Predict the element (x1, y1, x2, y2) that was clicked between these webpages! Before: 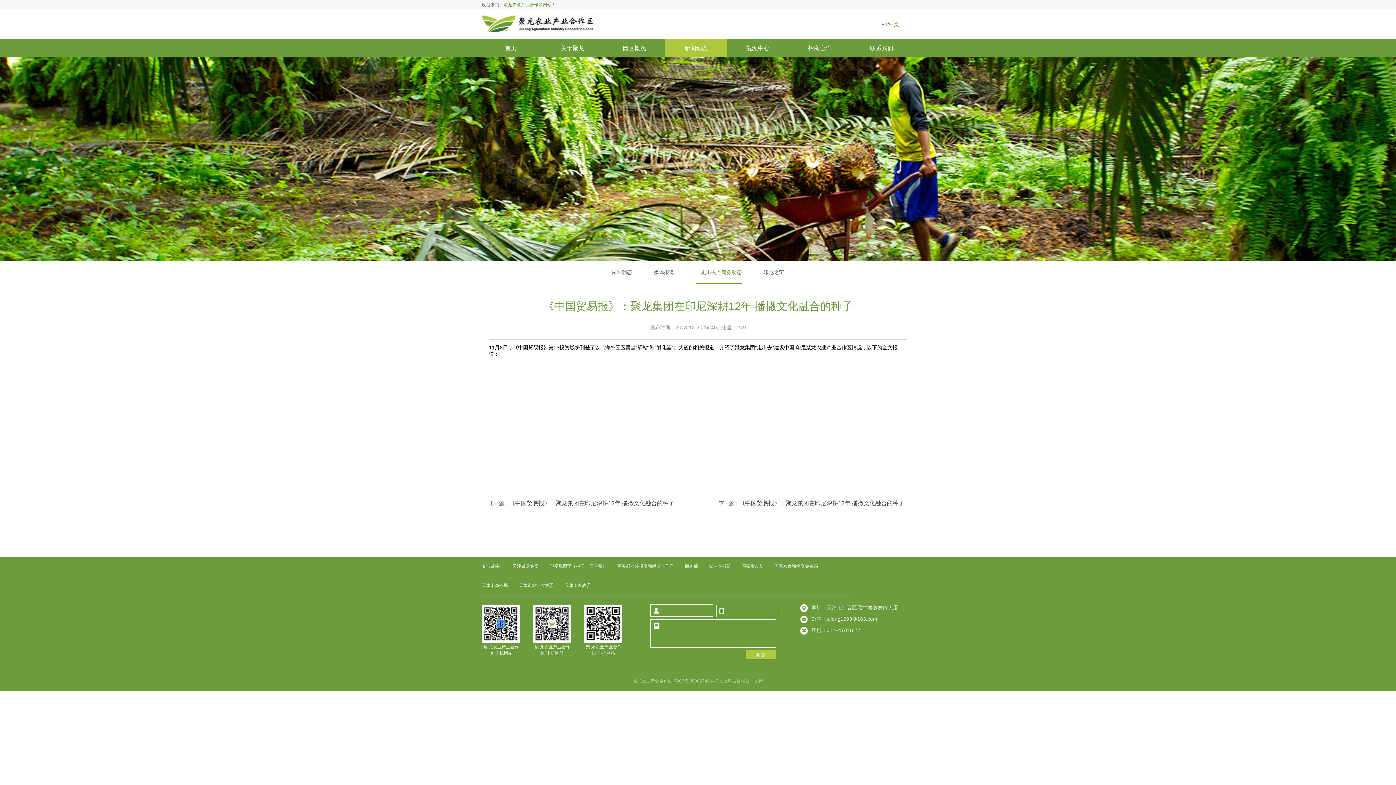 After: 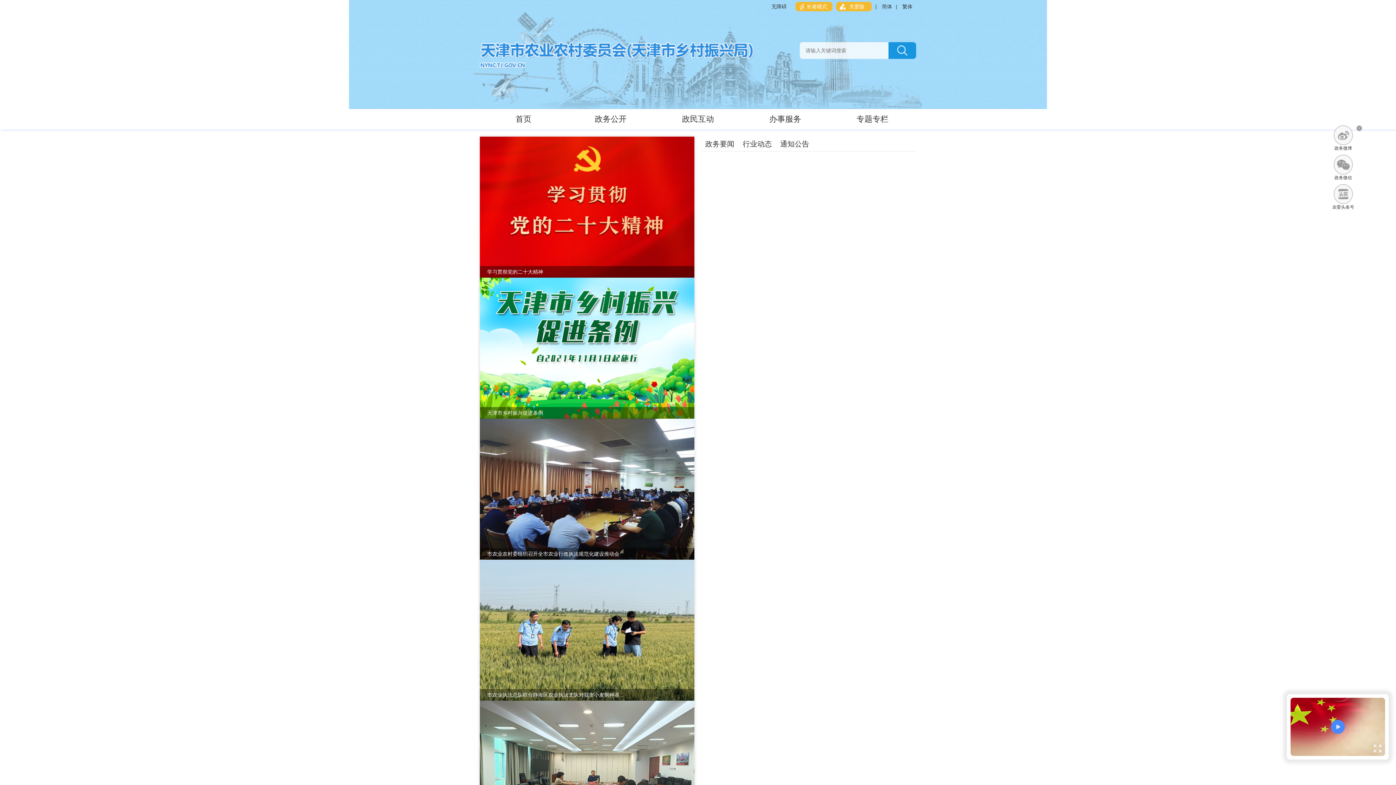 Action: label: 天津市农业农村委 bbox: (518, 583, 553, 588)